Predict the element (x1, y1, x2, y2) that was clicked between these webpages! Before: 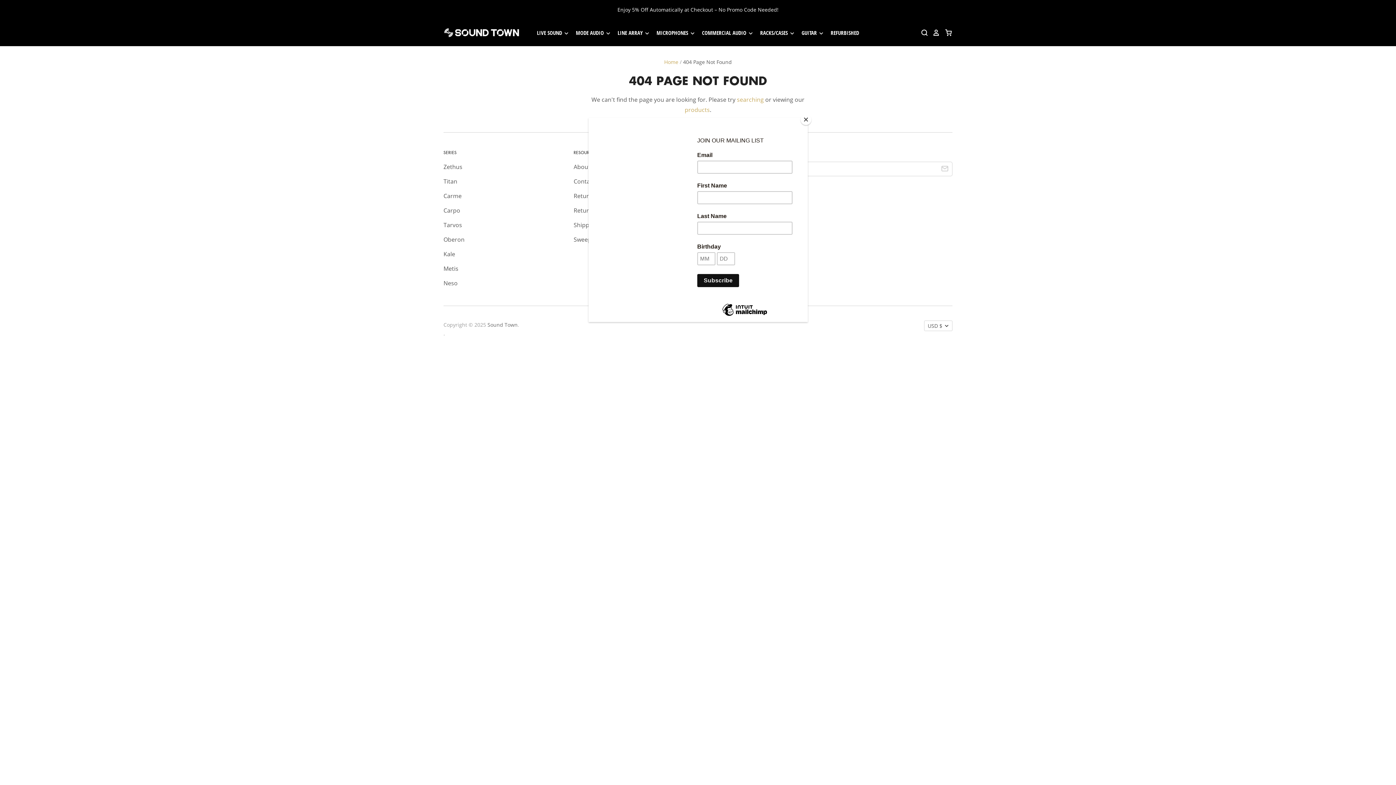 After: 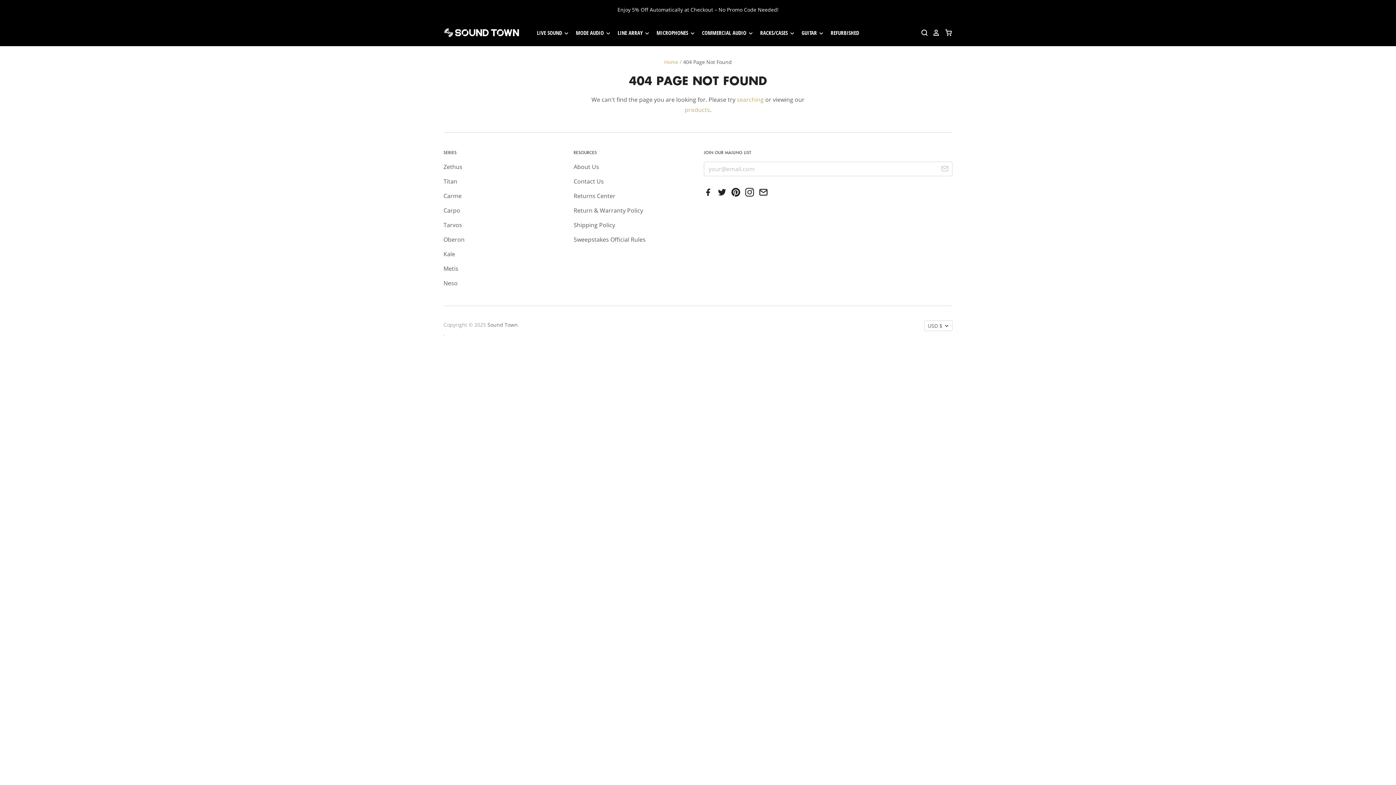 Action: label: Close bbox: (800, 114, 811, 125)